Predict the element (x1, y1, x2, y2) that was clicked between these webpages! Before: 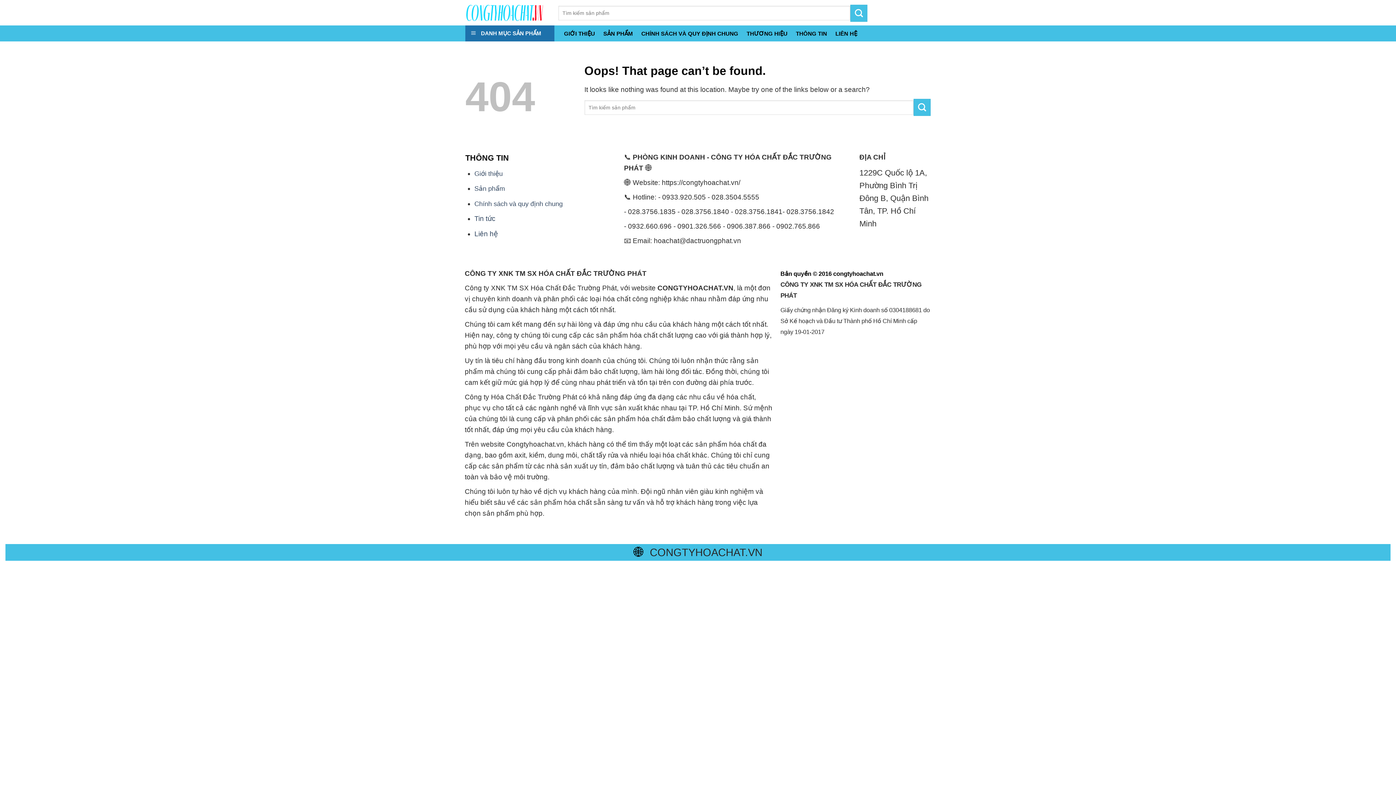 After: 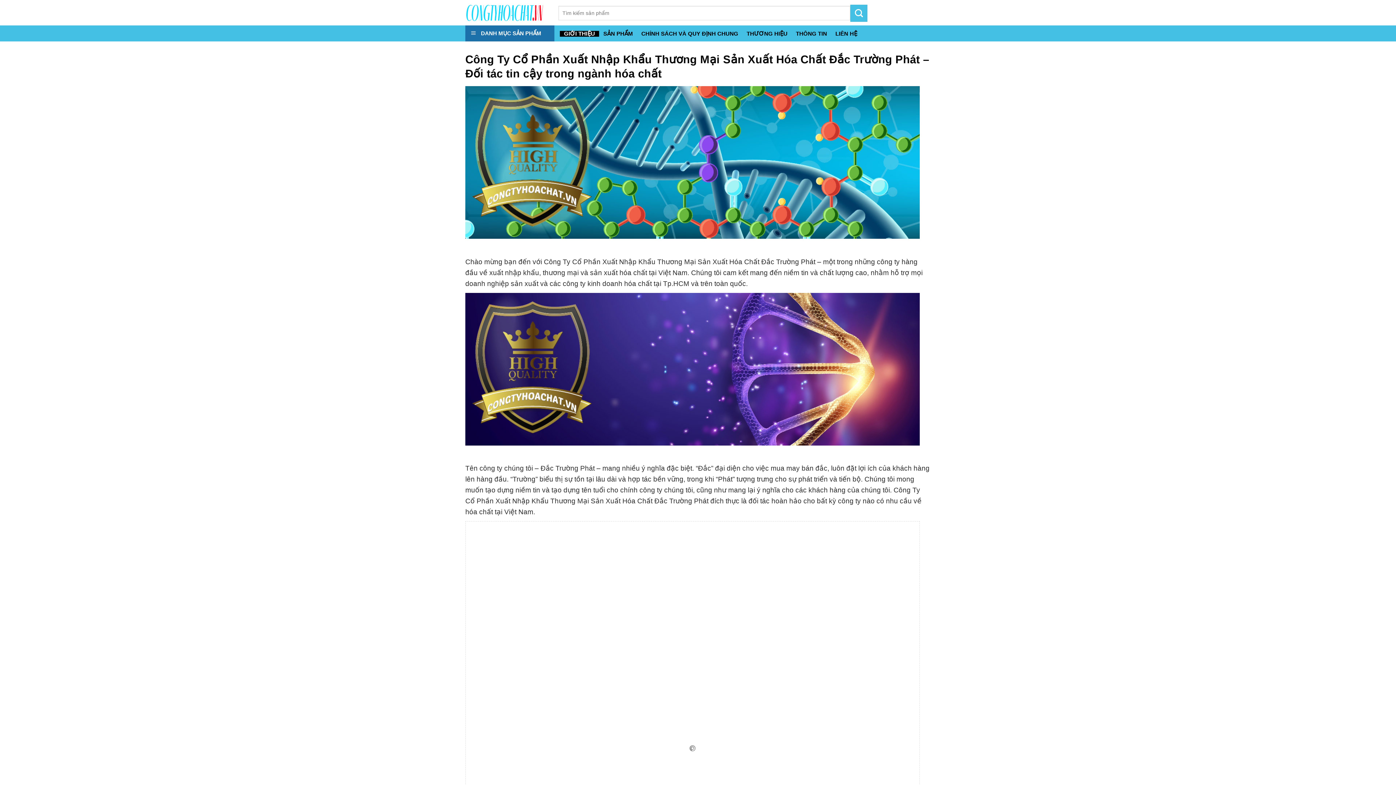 Action: bbox: (474, 169, 502, 177) label: Giới thiệu